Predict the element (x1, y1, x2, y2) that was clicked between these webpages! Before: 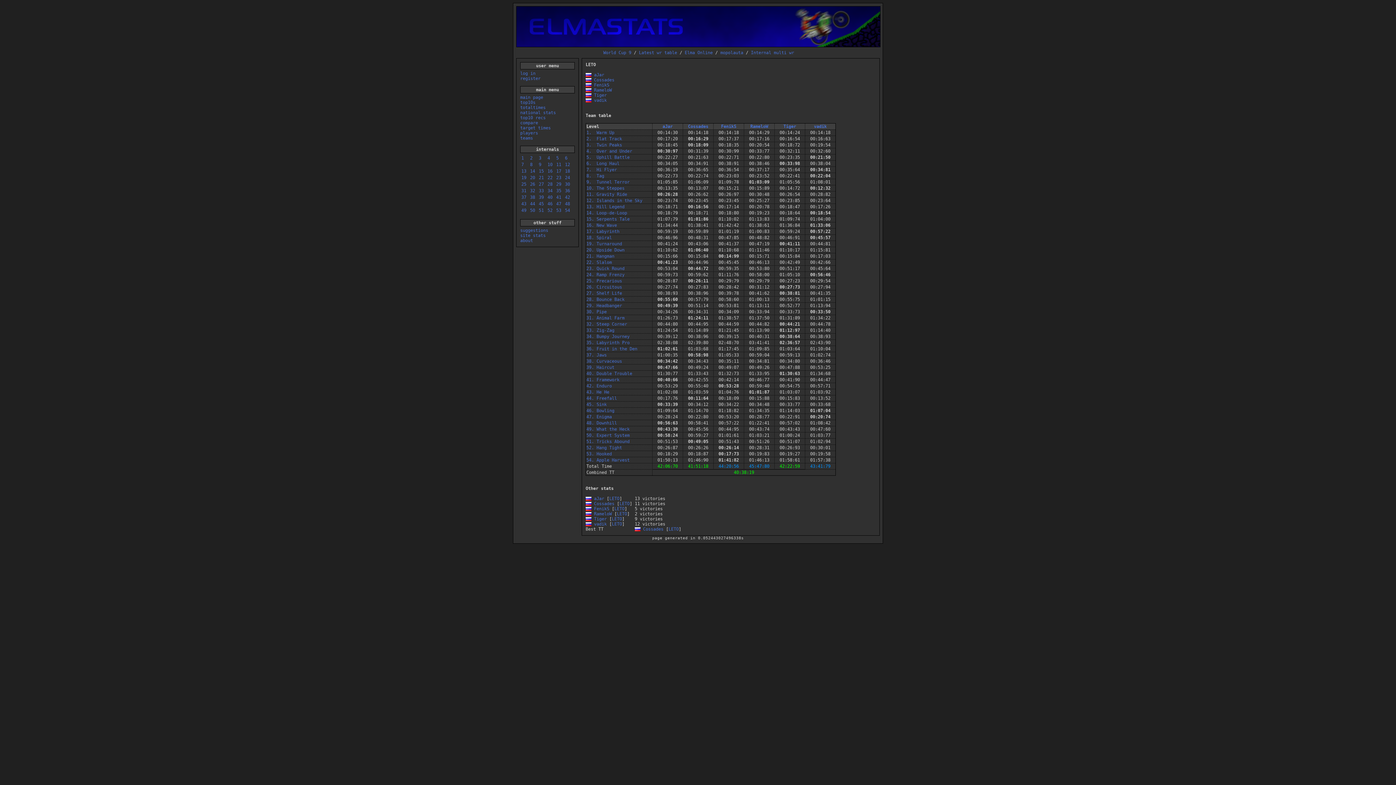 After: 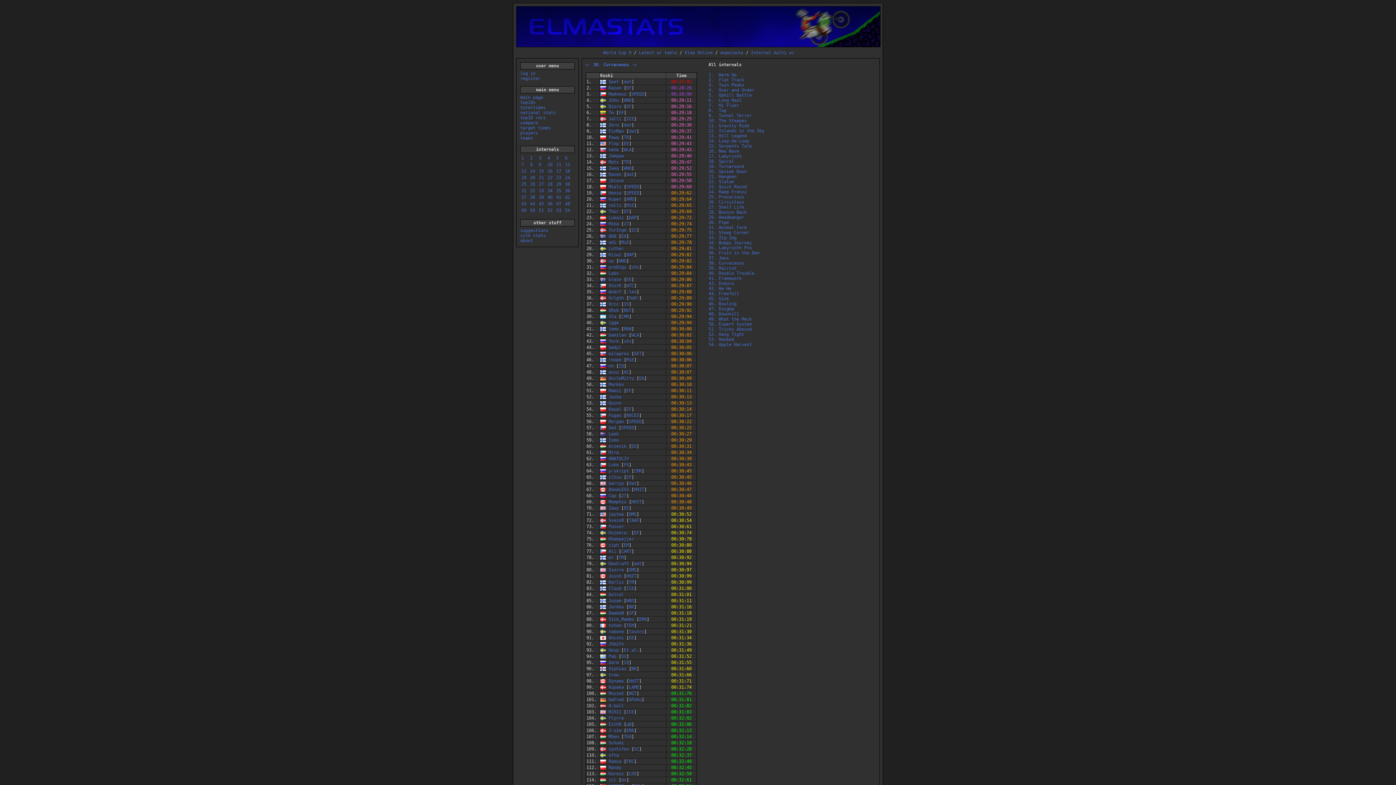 Action: bbox: (530, 194, 535, 200) label: 38